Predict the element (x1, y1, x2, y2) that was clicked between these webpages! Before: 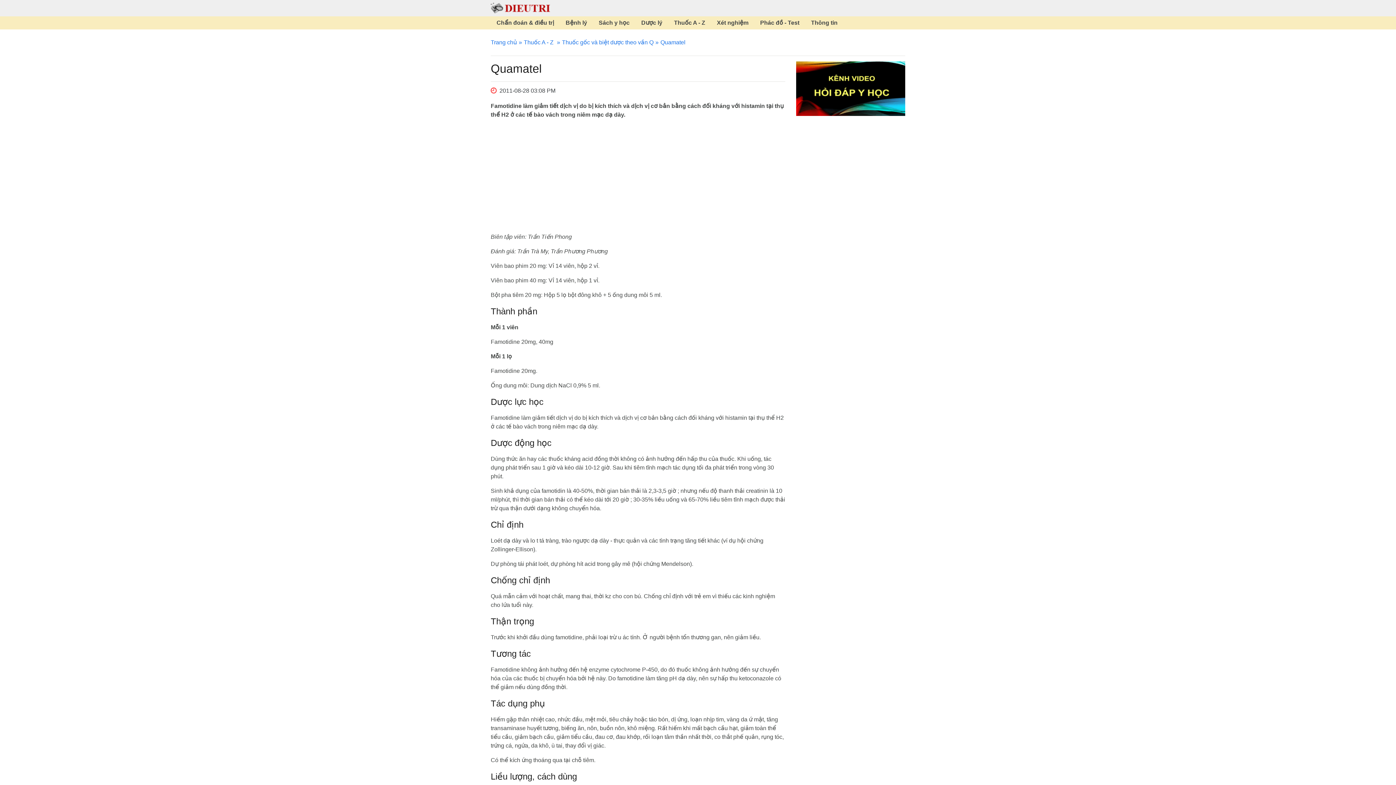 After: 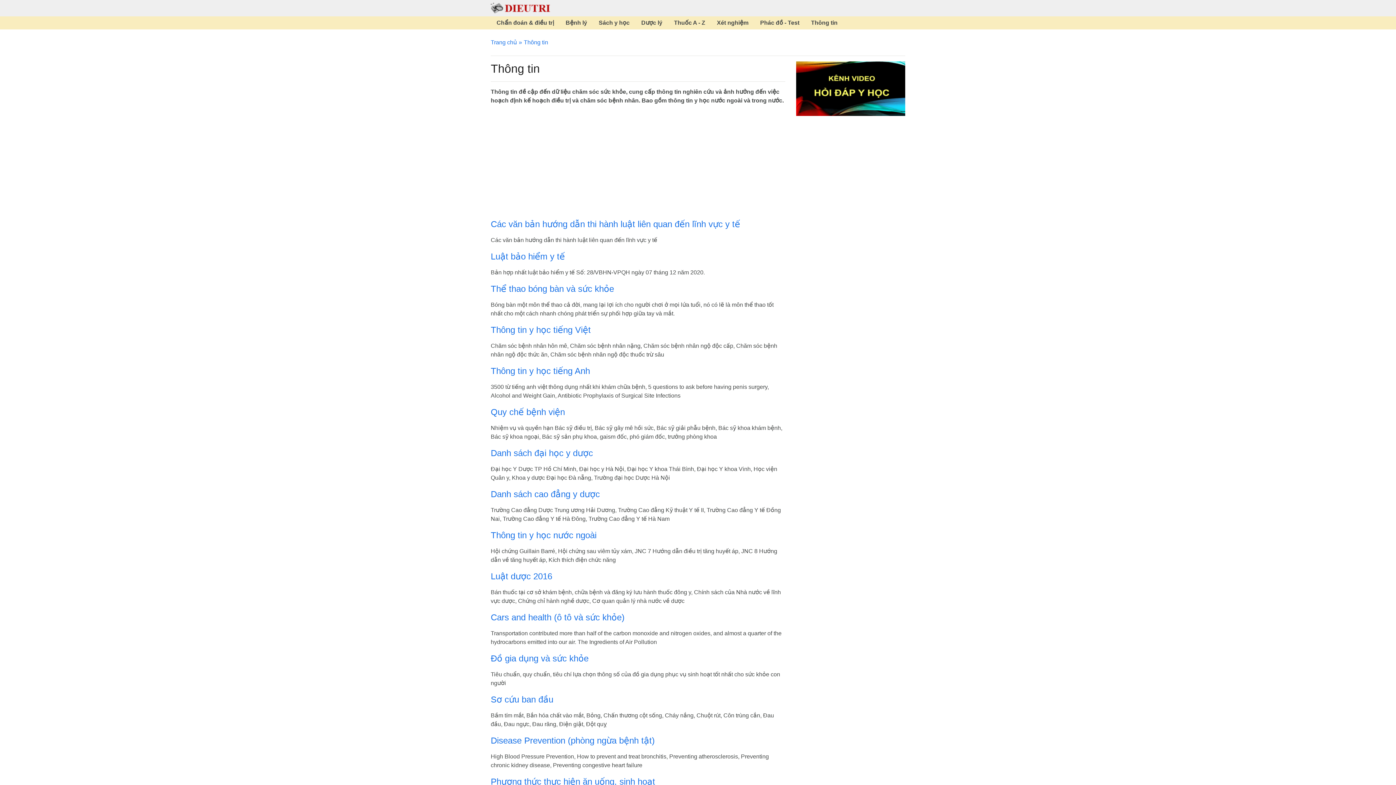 Action: bbox: (805, 16, 843, 29) label: Thông tin